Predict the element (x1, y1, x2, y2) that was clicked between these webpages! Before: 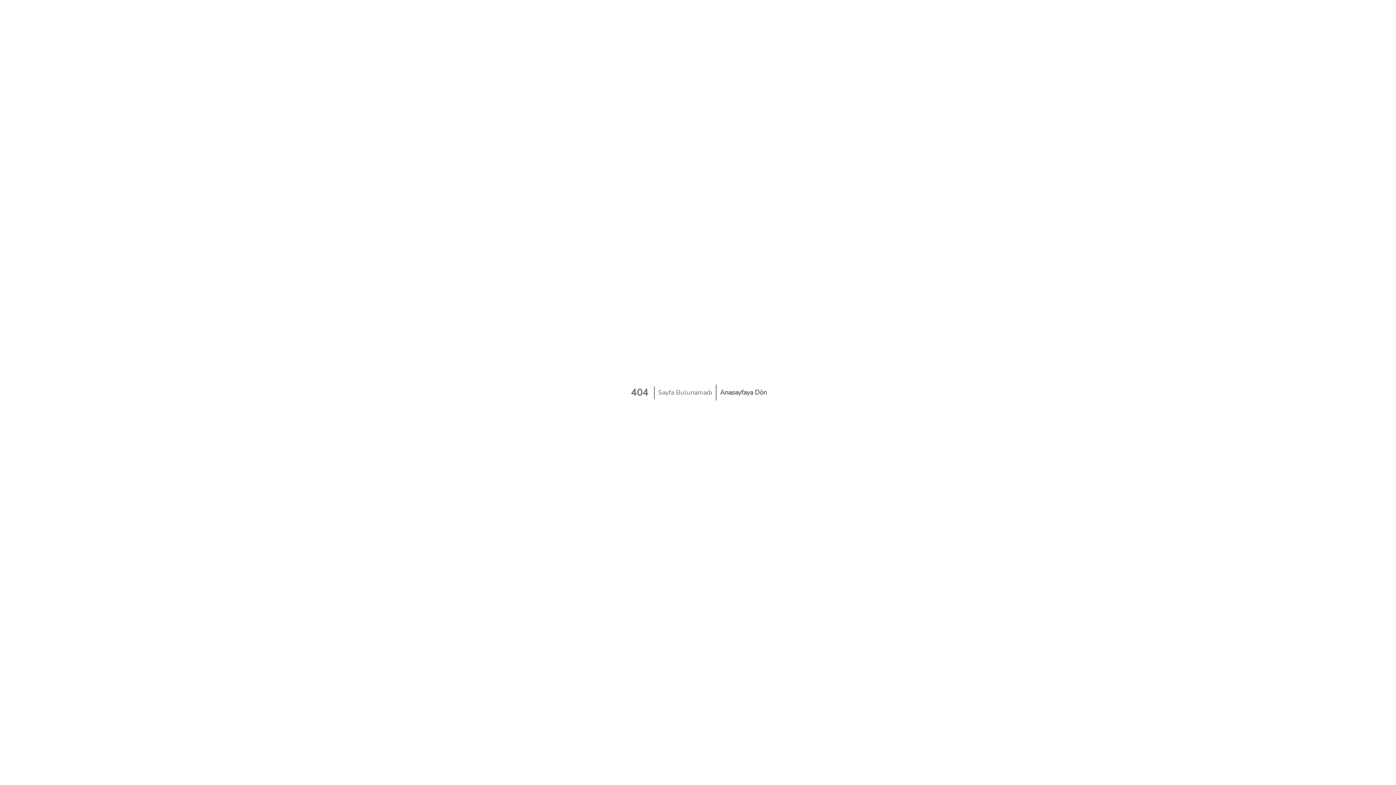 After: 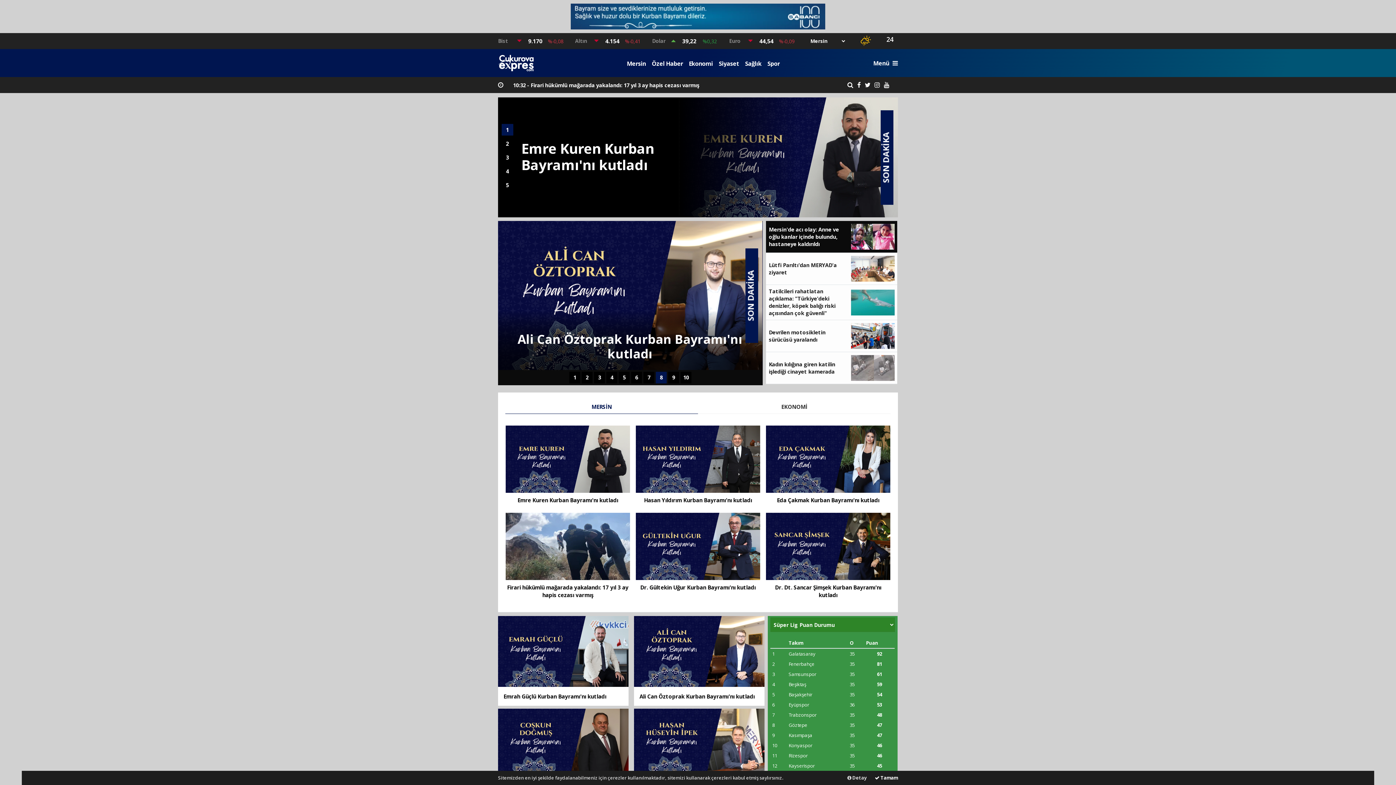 Action: bbox: (716, 384, 770, 400) label: Anasayfaya Dön